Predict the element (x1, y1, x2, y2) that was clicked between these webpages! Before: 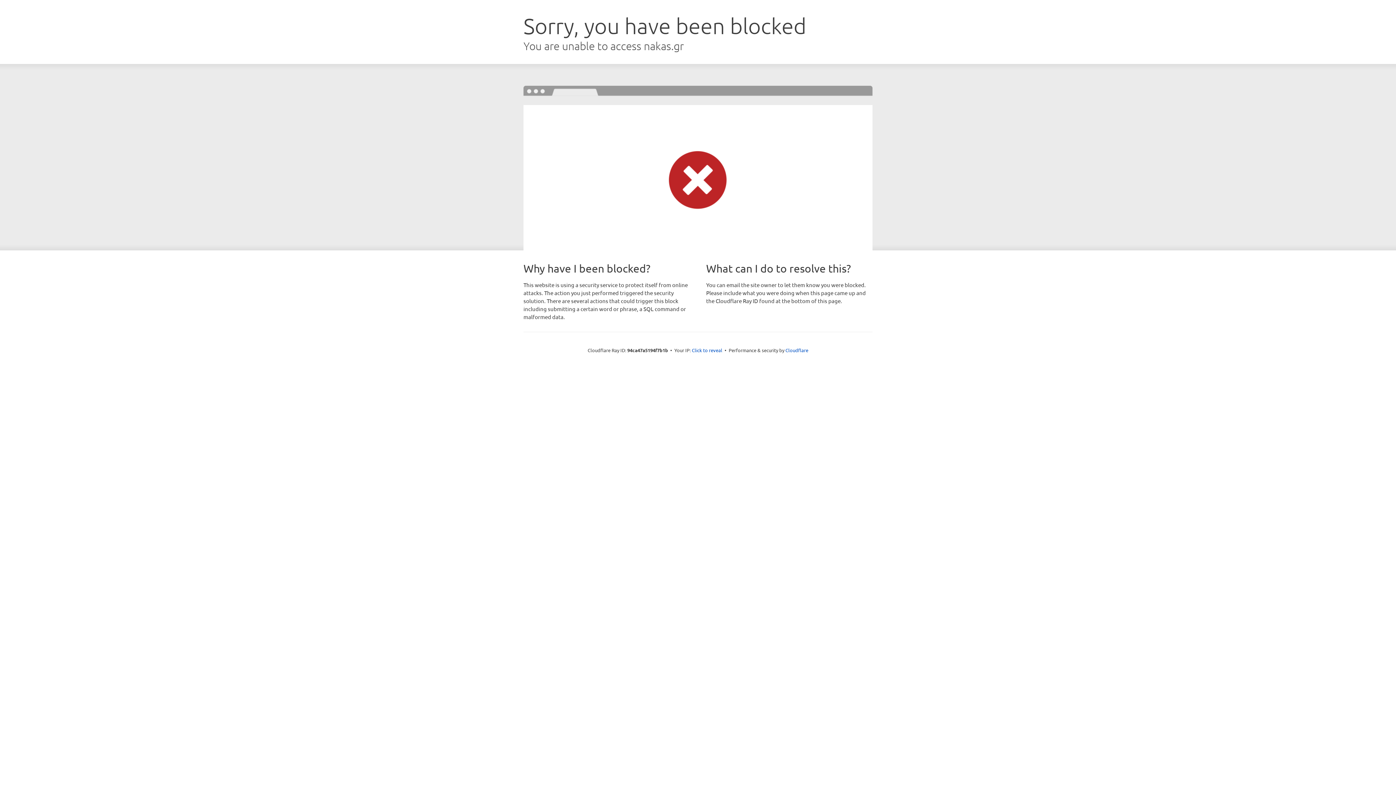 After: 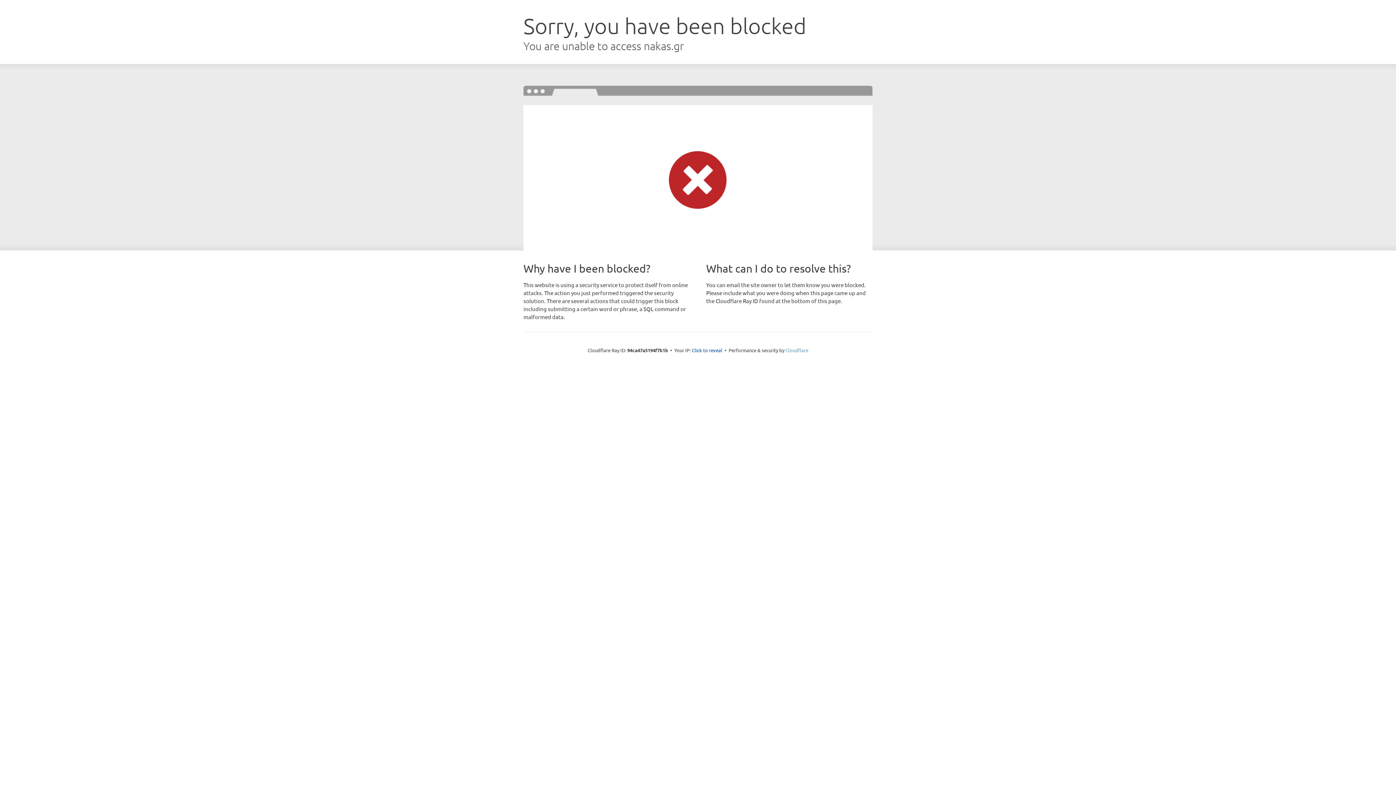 Action: label: Cloudflare bbox: (785, 347, 808, 353)